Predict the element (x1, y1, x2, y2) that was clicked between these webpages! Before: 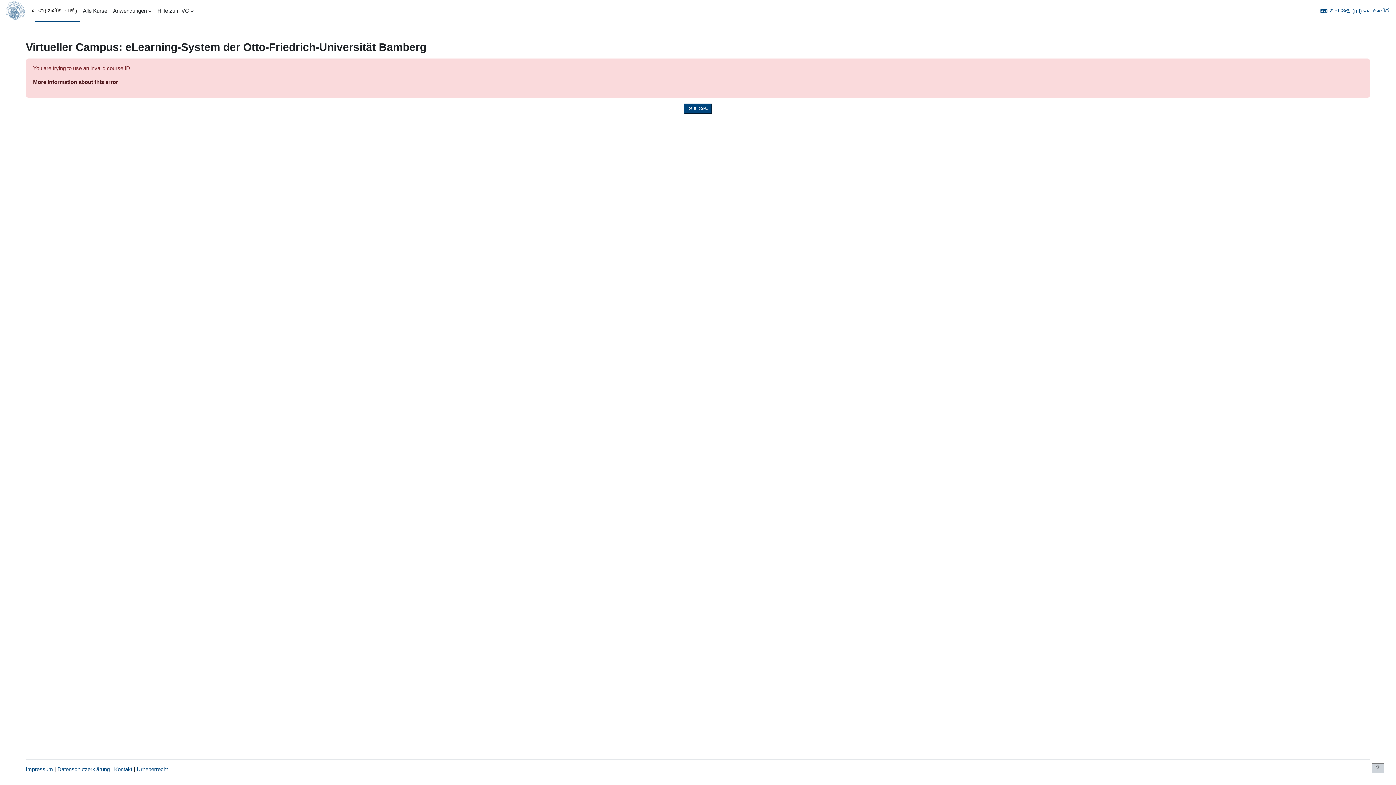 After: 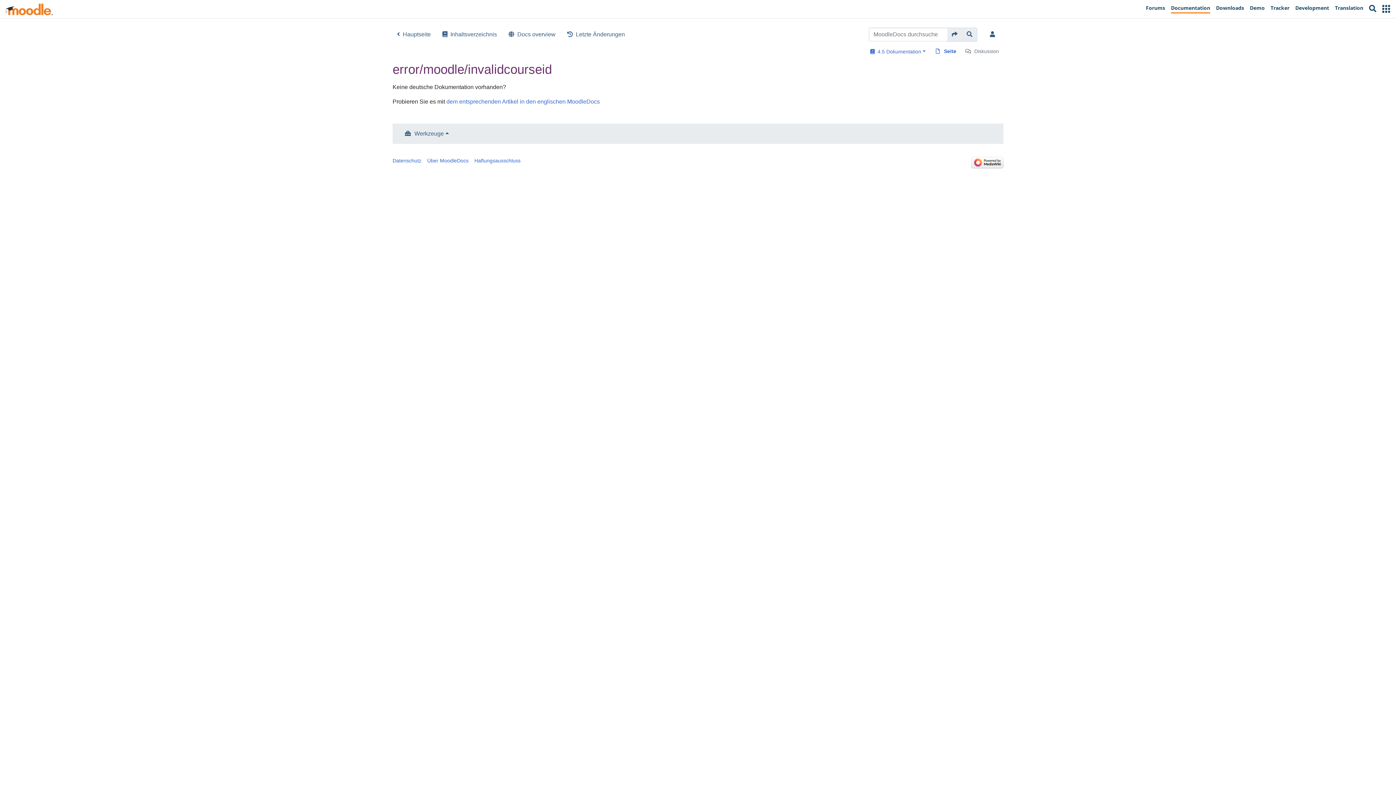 Action: bbox: (33, 78, 118, 85) label: More information about this error